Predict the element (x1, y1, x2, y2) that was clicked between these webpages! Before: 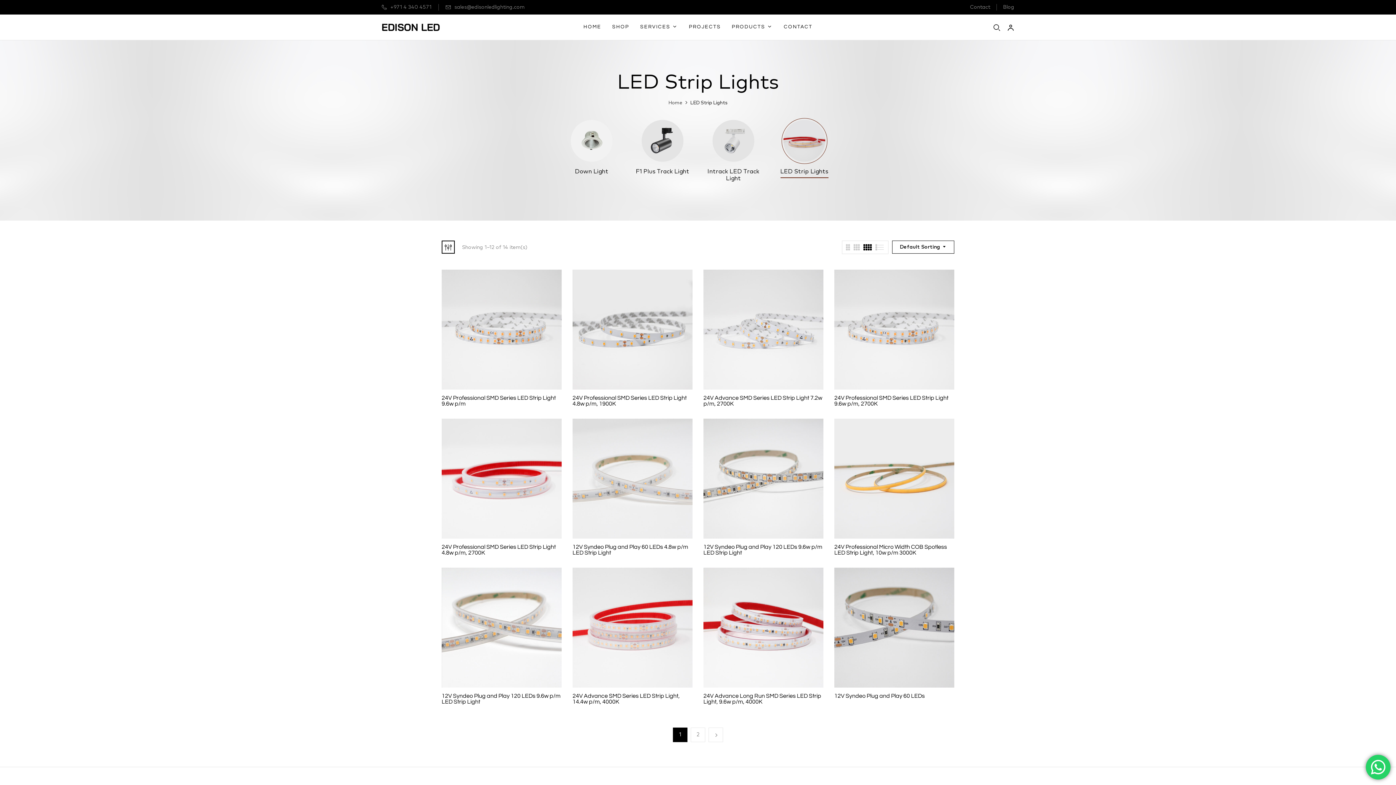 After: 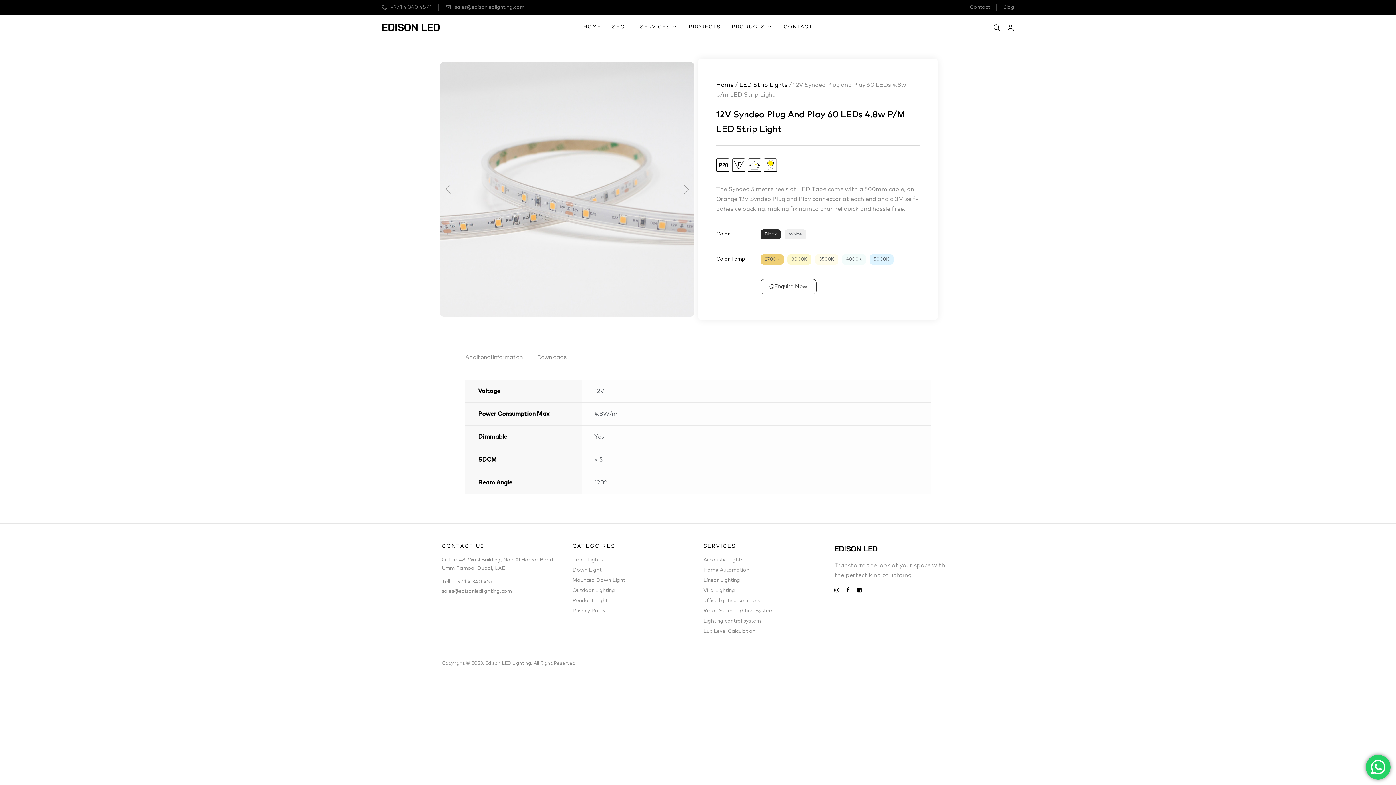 Action: bbox: (572, 420, 692, 426)